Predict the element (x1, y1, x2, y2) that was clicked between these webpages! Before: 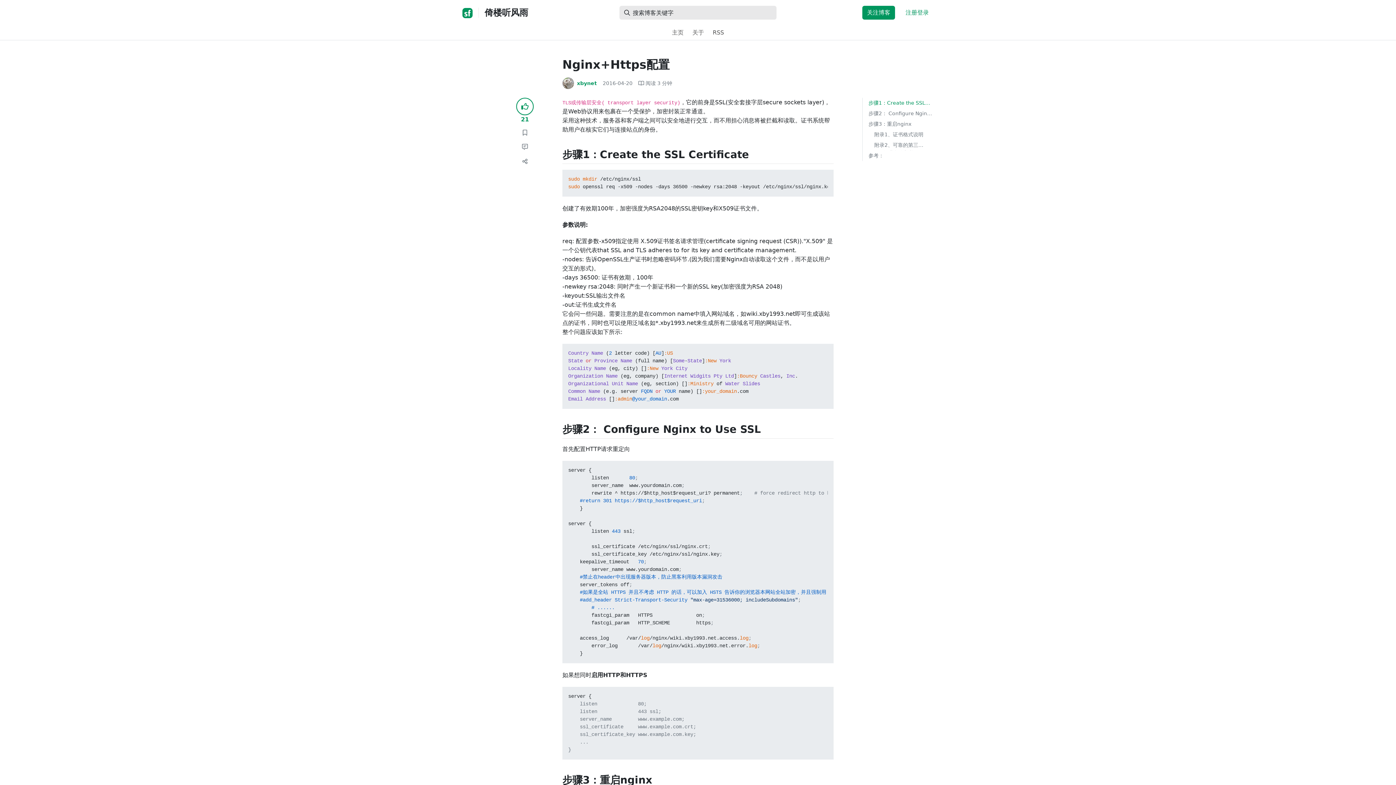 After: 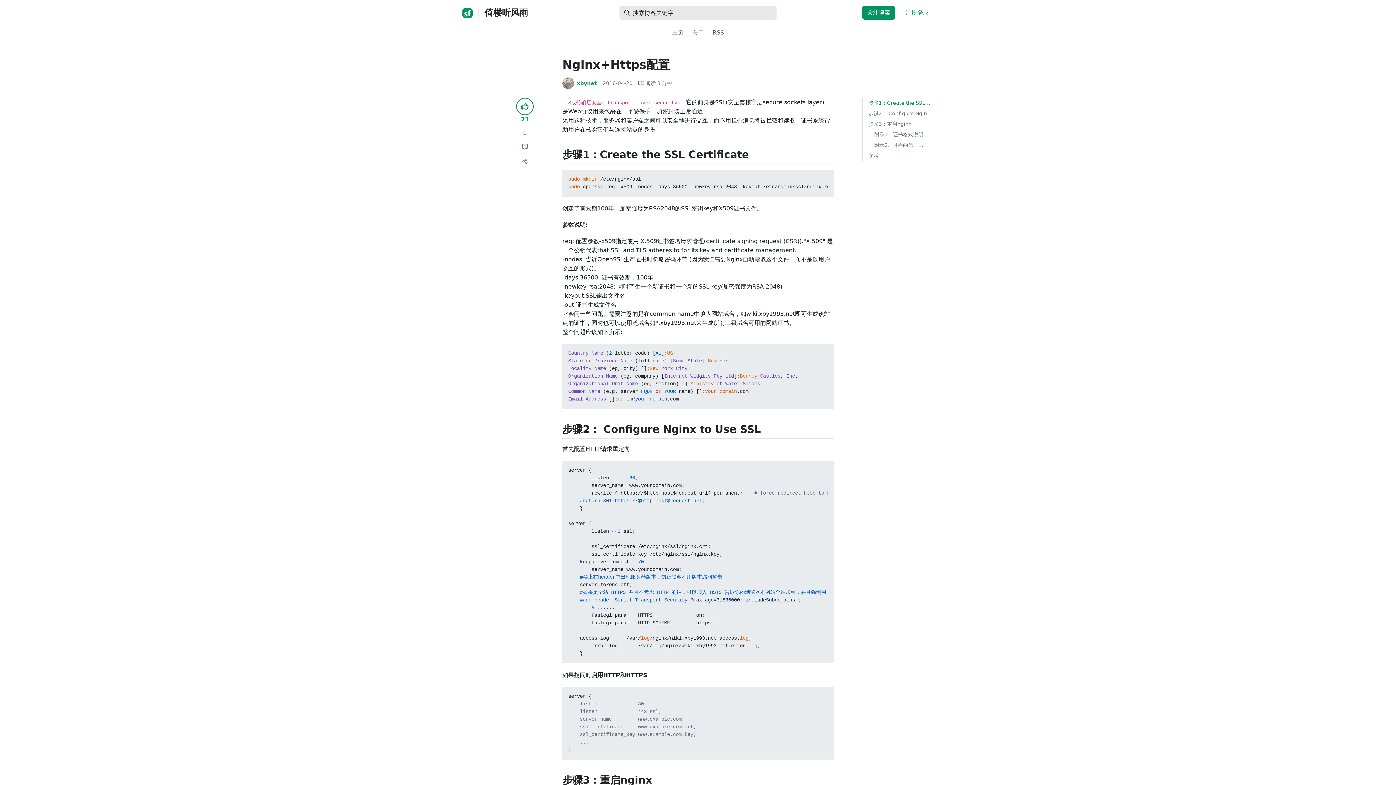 Action: label: Nginx+Https配置 bbox: (562, 57, 669, 71)